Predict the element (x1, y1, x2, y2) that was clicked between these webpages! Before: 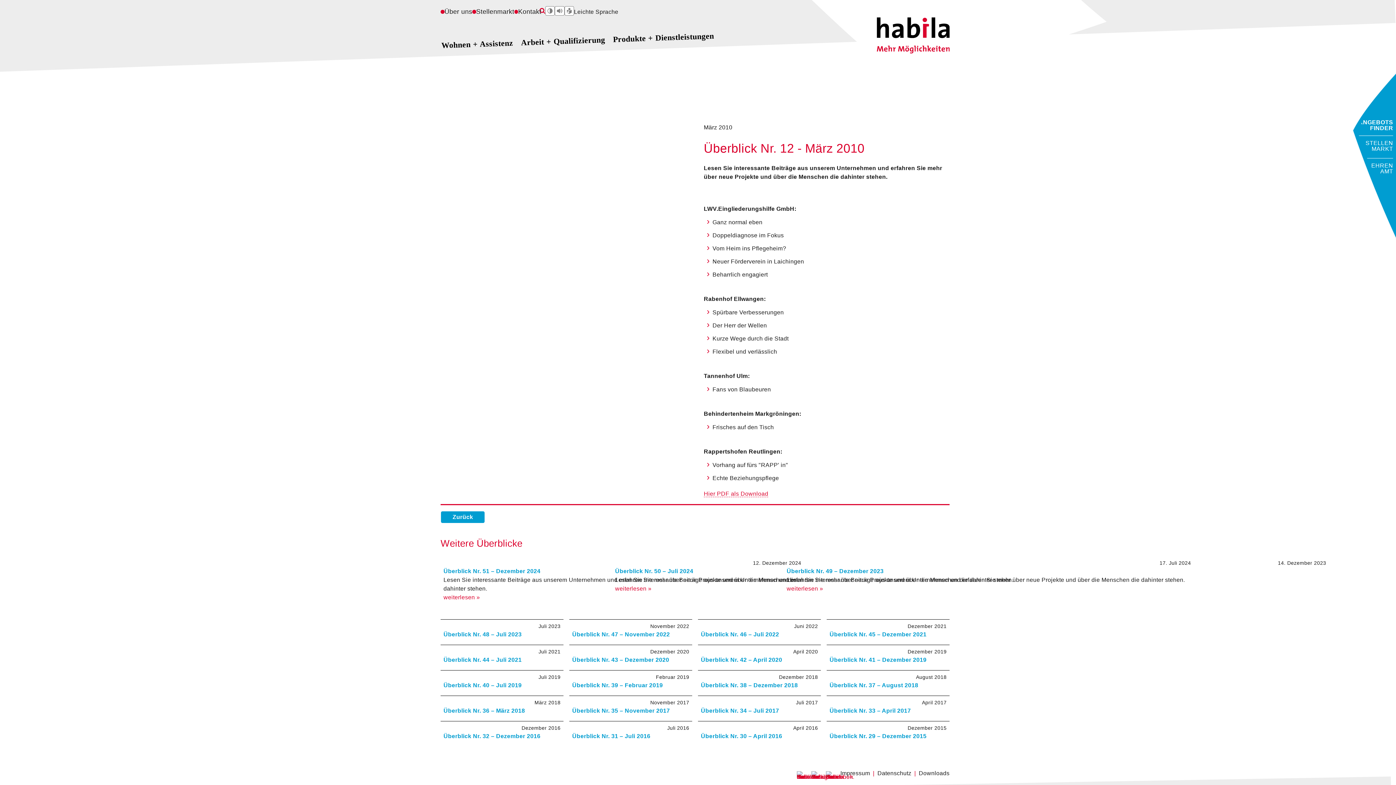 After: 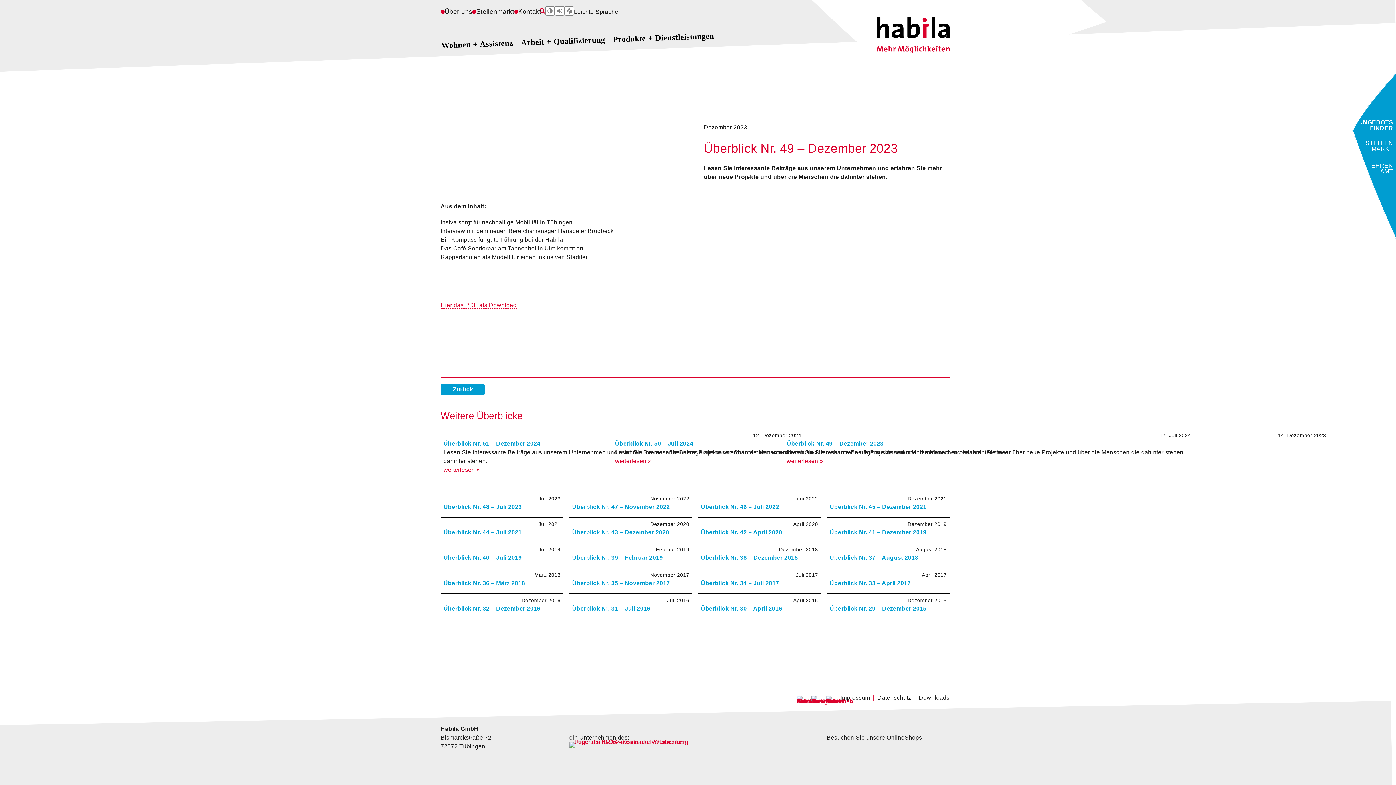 Action: bbox: (783, 556, 1329, 608) label: 14. Dezember 2023

Überblick Nr. 49 – Dezember 2023

Lesen Sie interessante Beiträge aus unserem Unternehmen und erfahren Sie mehr über neue Projekte und über die Menschen die dahinter stehen.

weiterlesen »